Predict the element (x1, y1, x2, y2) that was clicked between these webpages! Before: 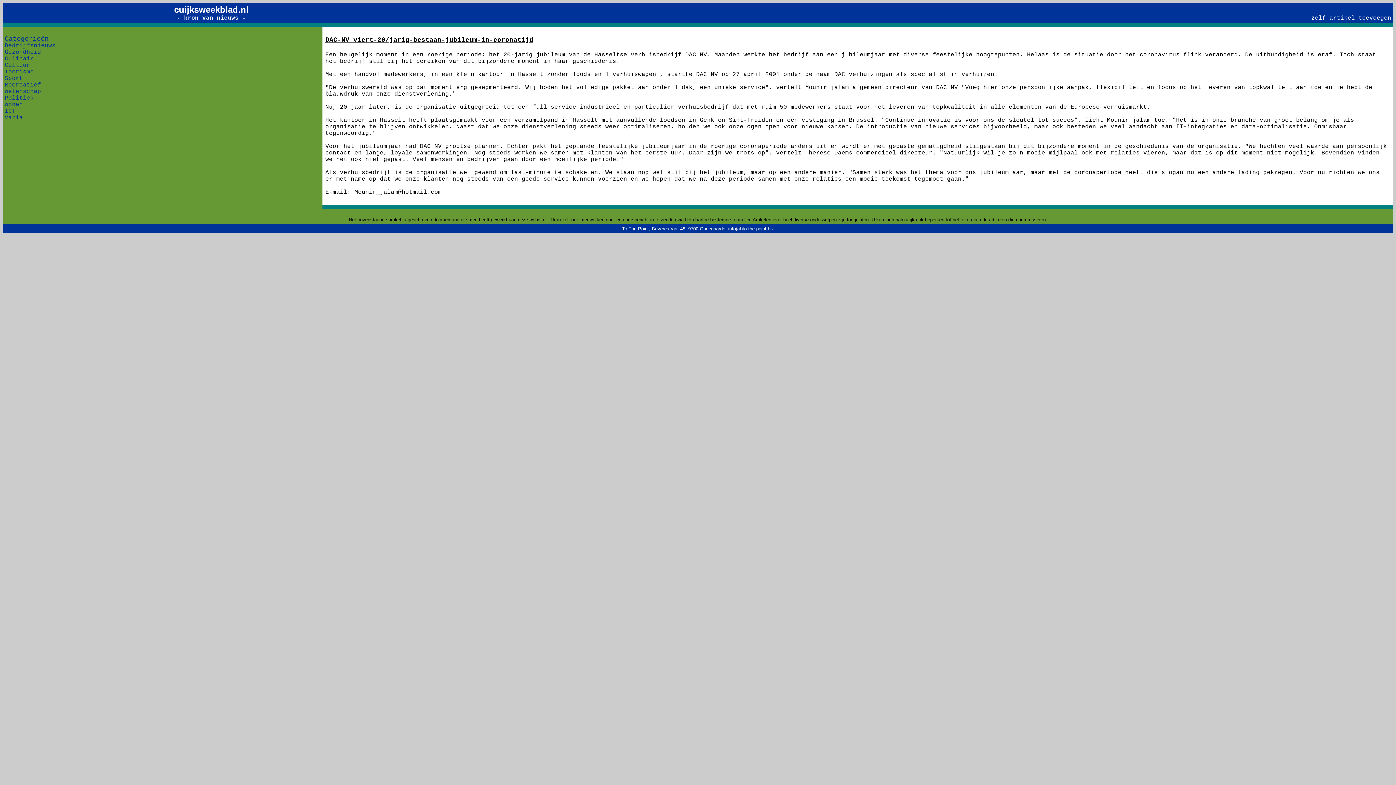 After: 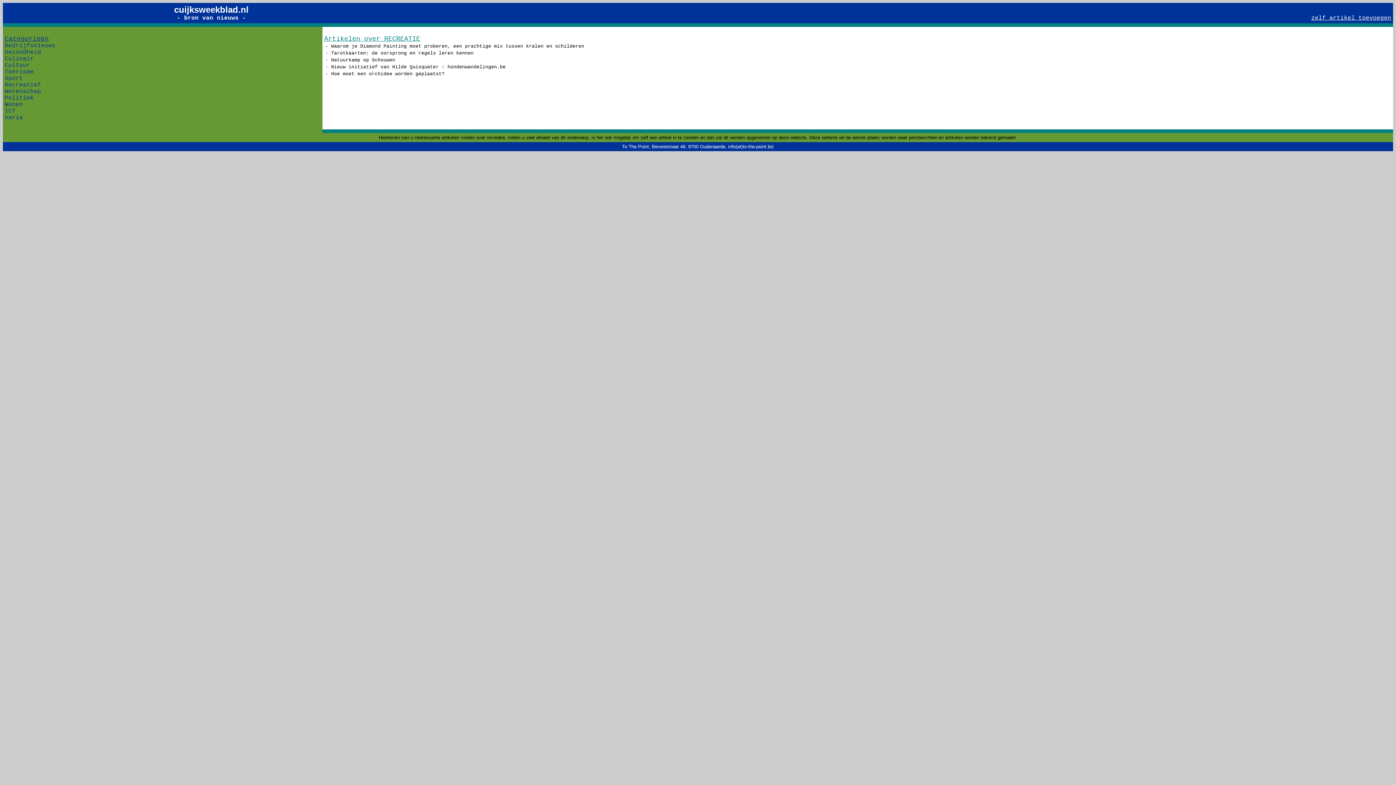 Action: label: Recreatief bbox: (4, 81, 41, 87)